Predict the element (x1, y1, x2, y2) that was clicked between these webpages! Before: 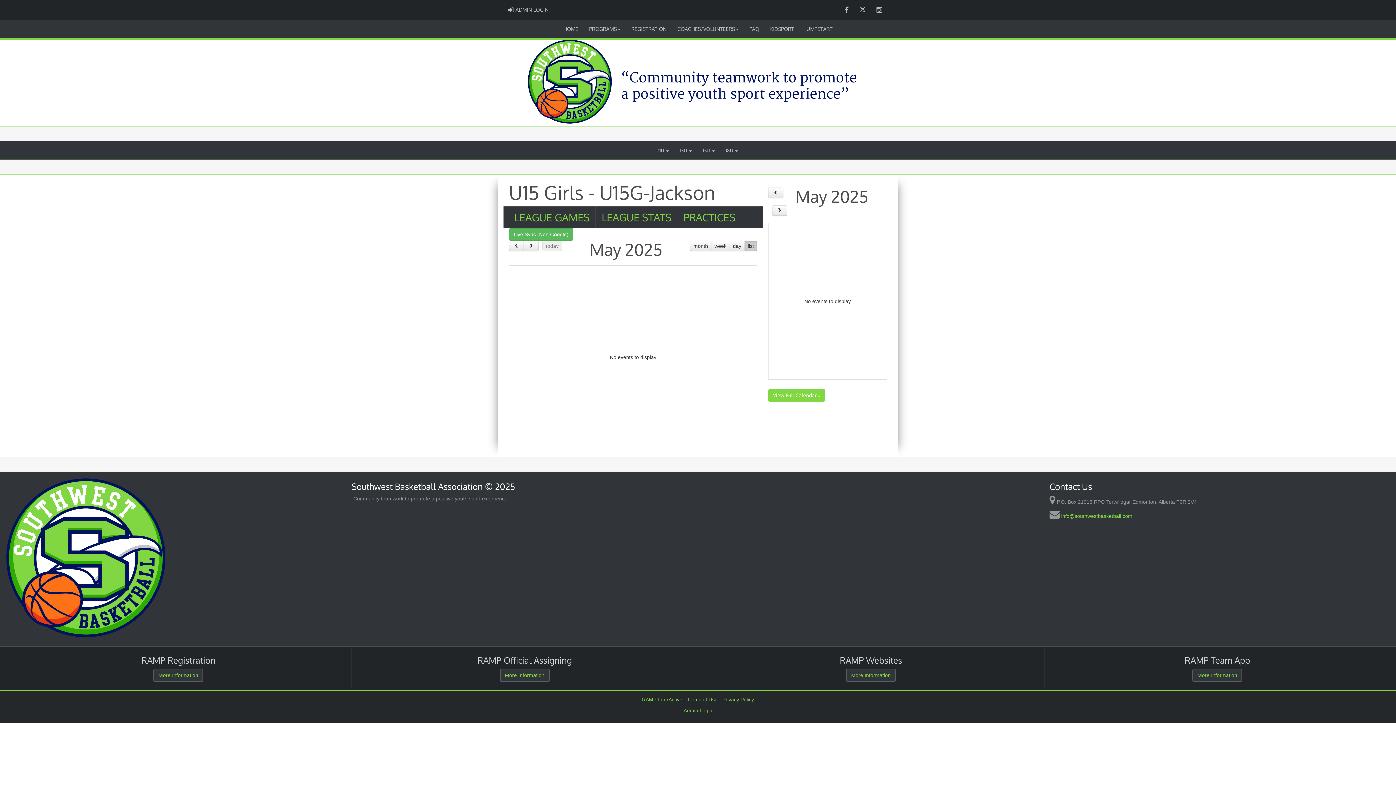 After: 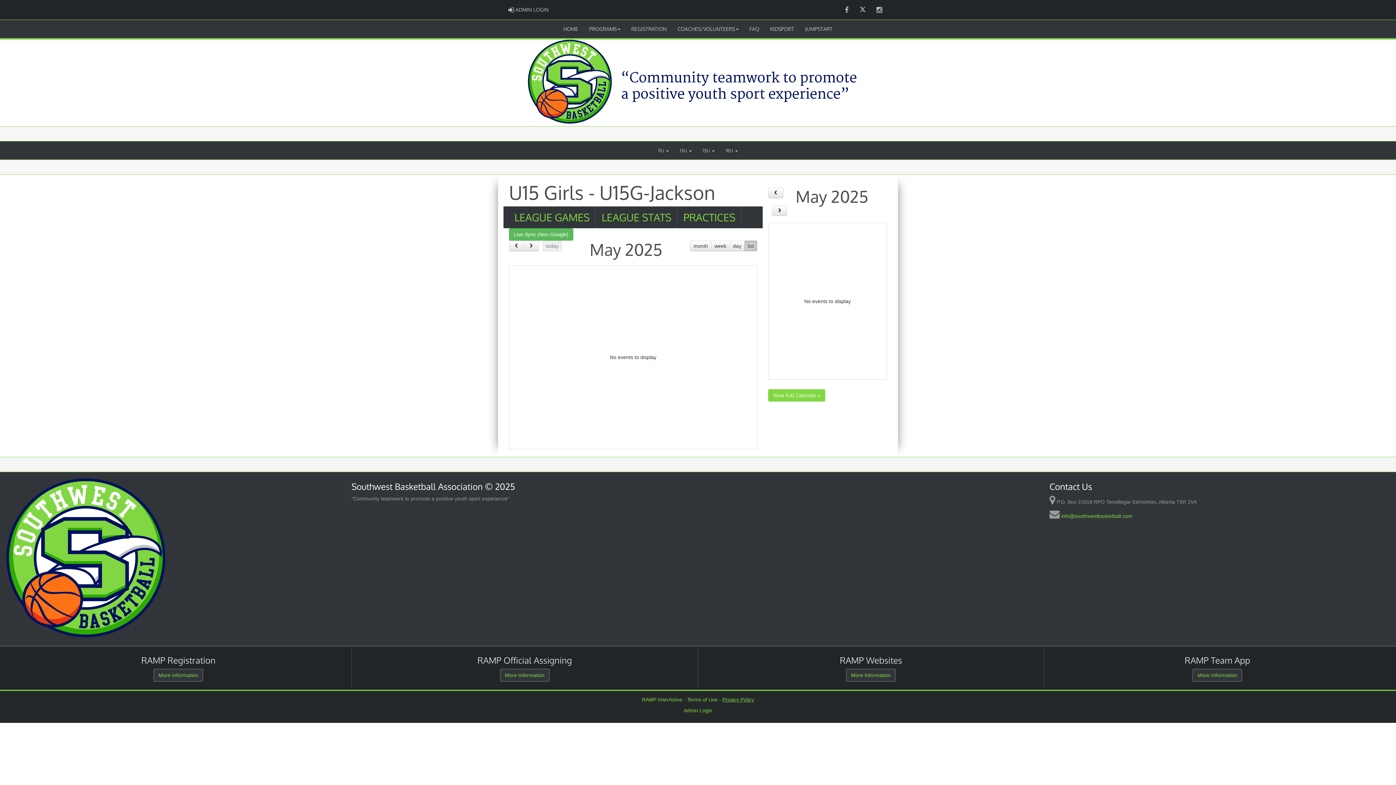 Action: bbox: (722, 697, 754, 702) label: Privacy Policy